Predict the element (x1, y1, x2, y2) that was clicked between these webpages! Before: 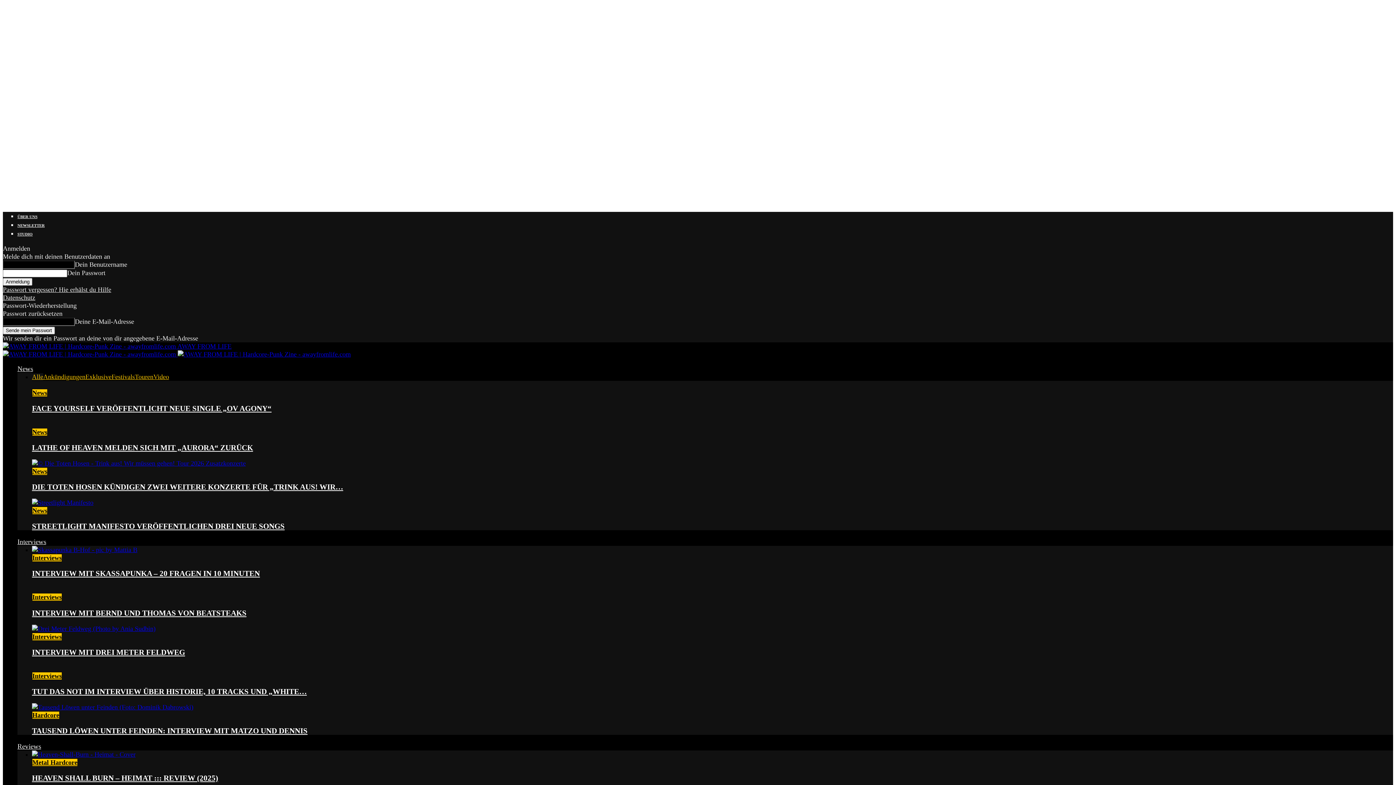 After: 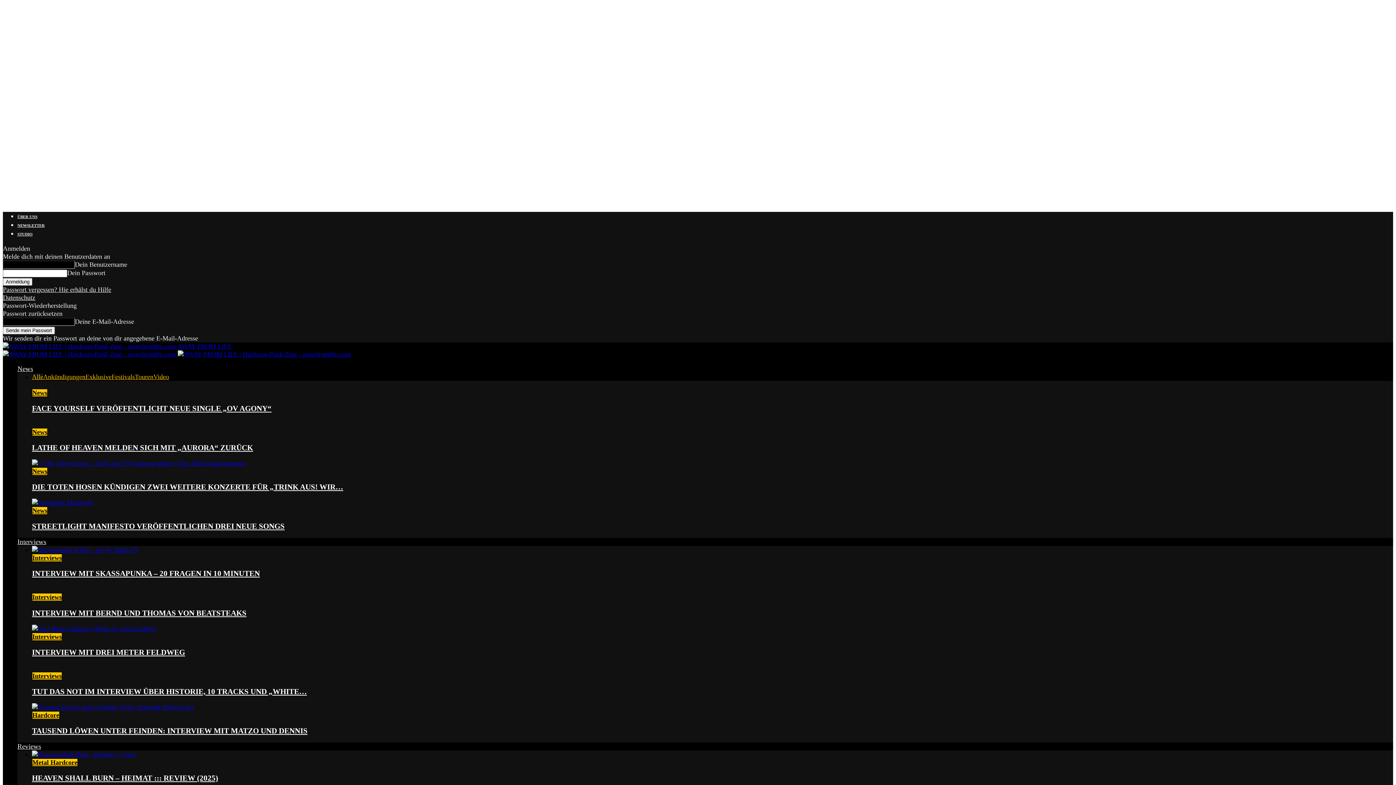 Action: bbox: (32, 648, 185, 656) label: INTERVIEW MIT DREI METER FELDWEG